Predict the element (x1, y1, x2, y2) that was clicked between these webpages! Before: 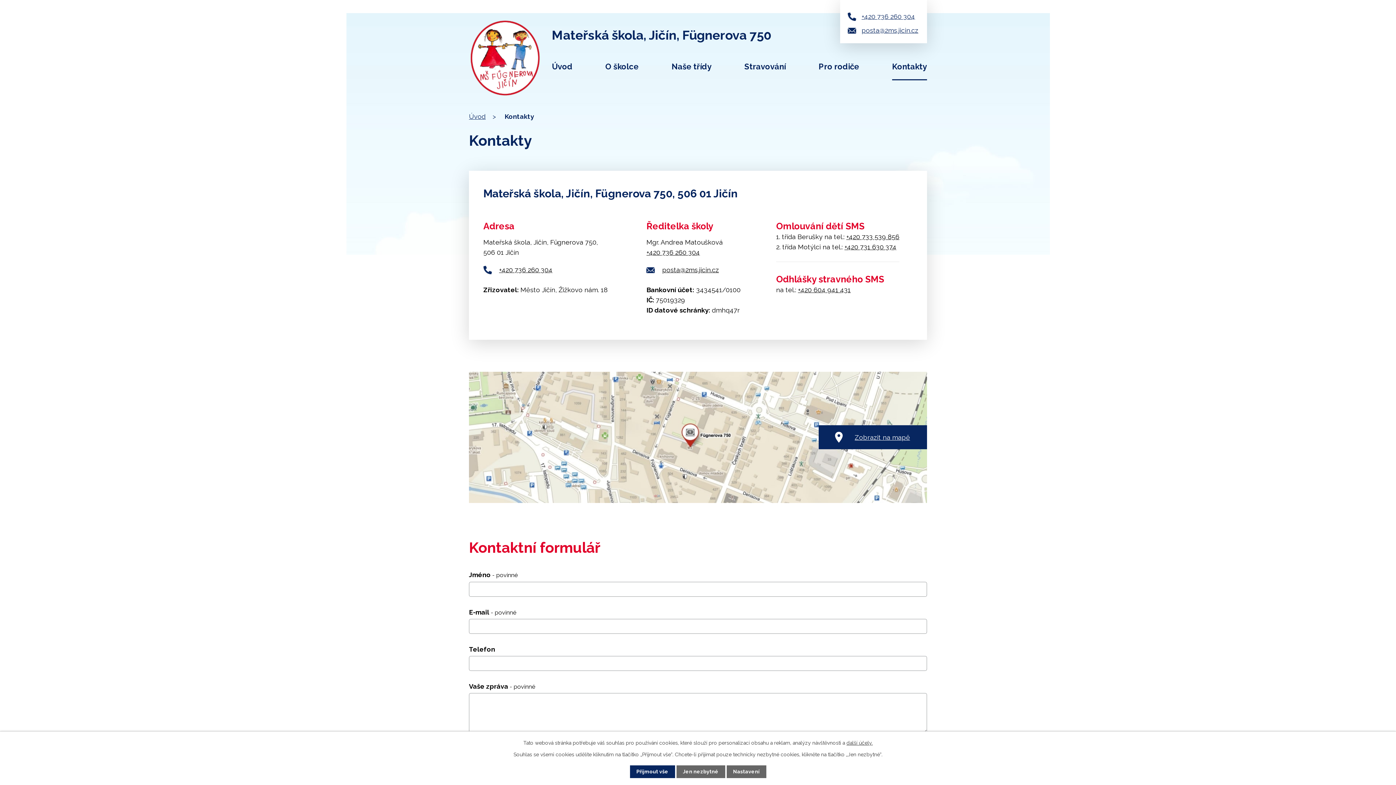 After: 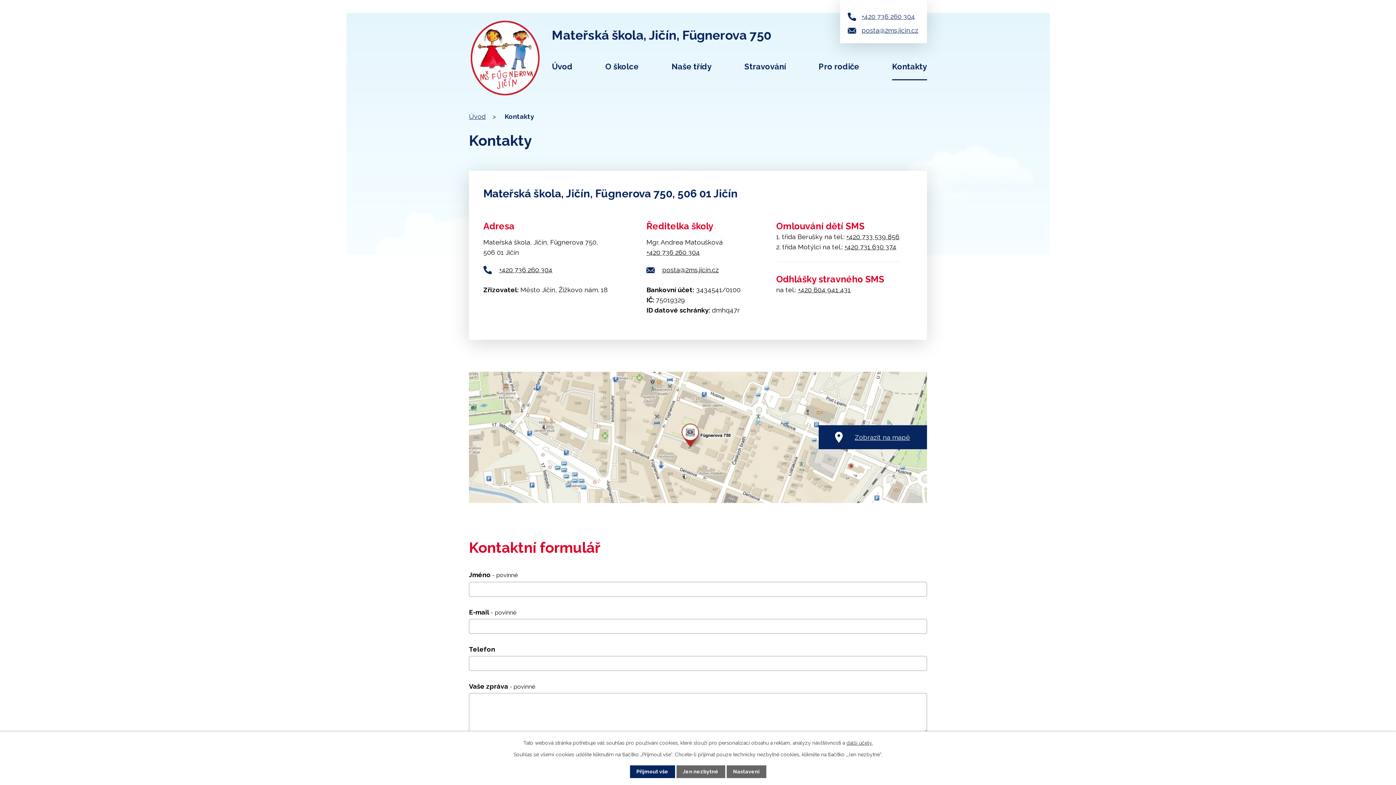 Action: bbox: (892, 60, 927, 80) label: Kontakty